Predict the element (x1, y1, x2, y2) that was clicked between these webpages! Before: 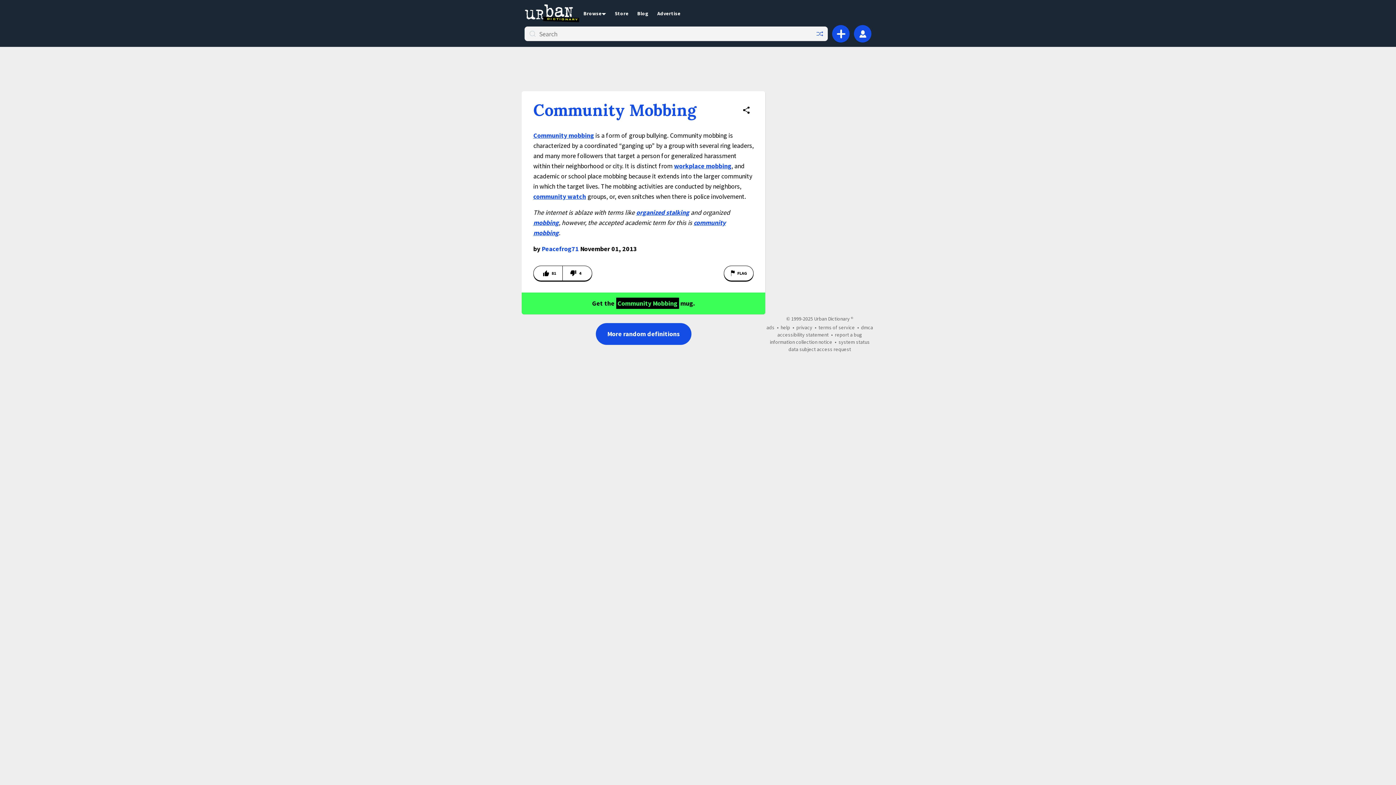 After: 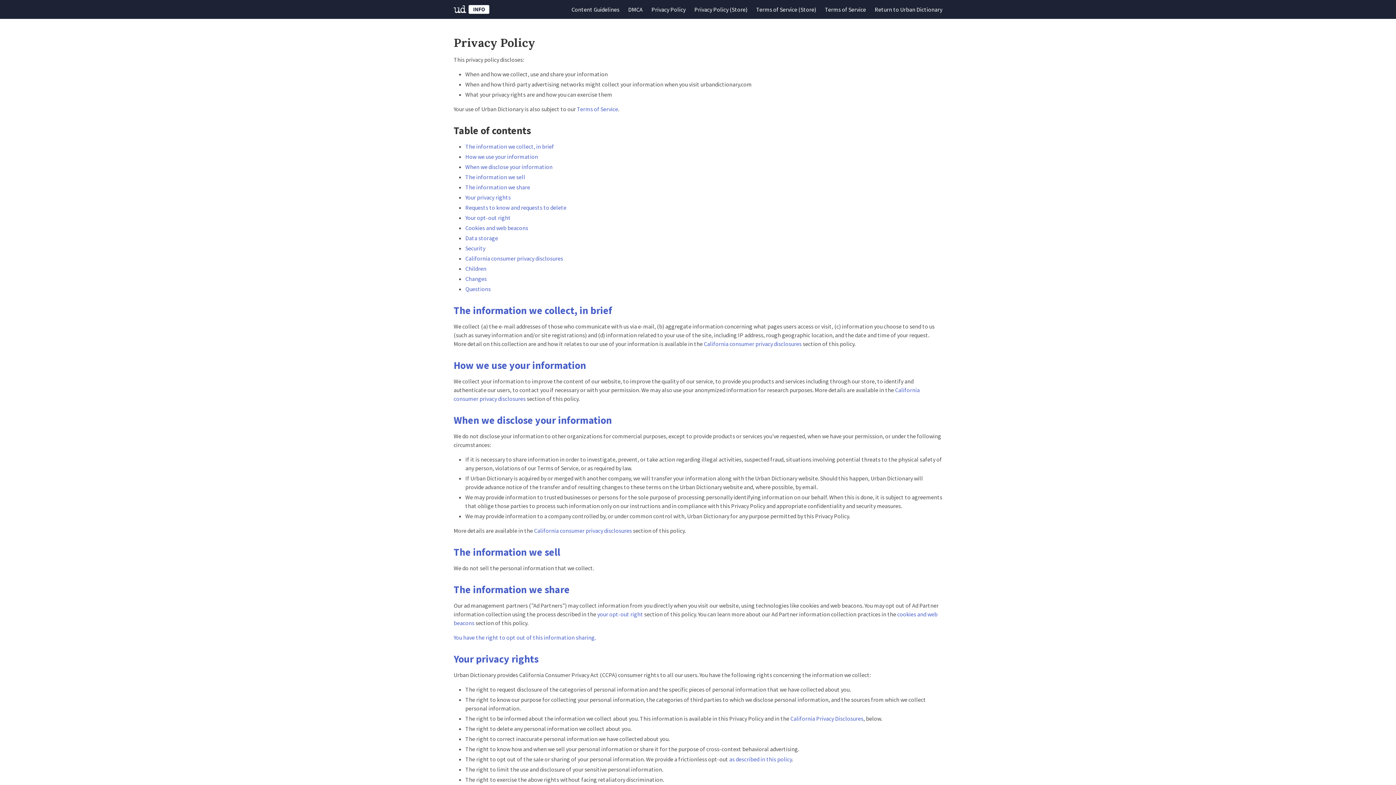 Action: bbox: (796, 324, 812, 330) label: privacy